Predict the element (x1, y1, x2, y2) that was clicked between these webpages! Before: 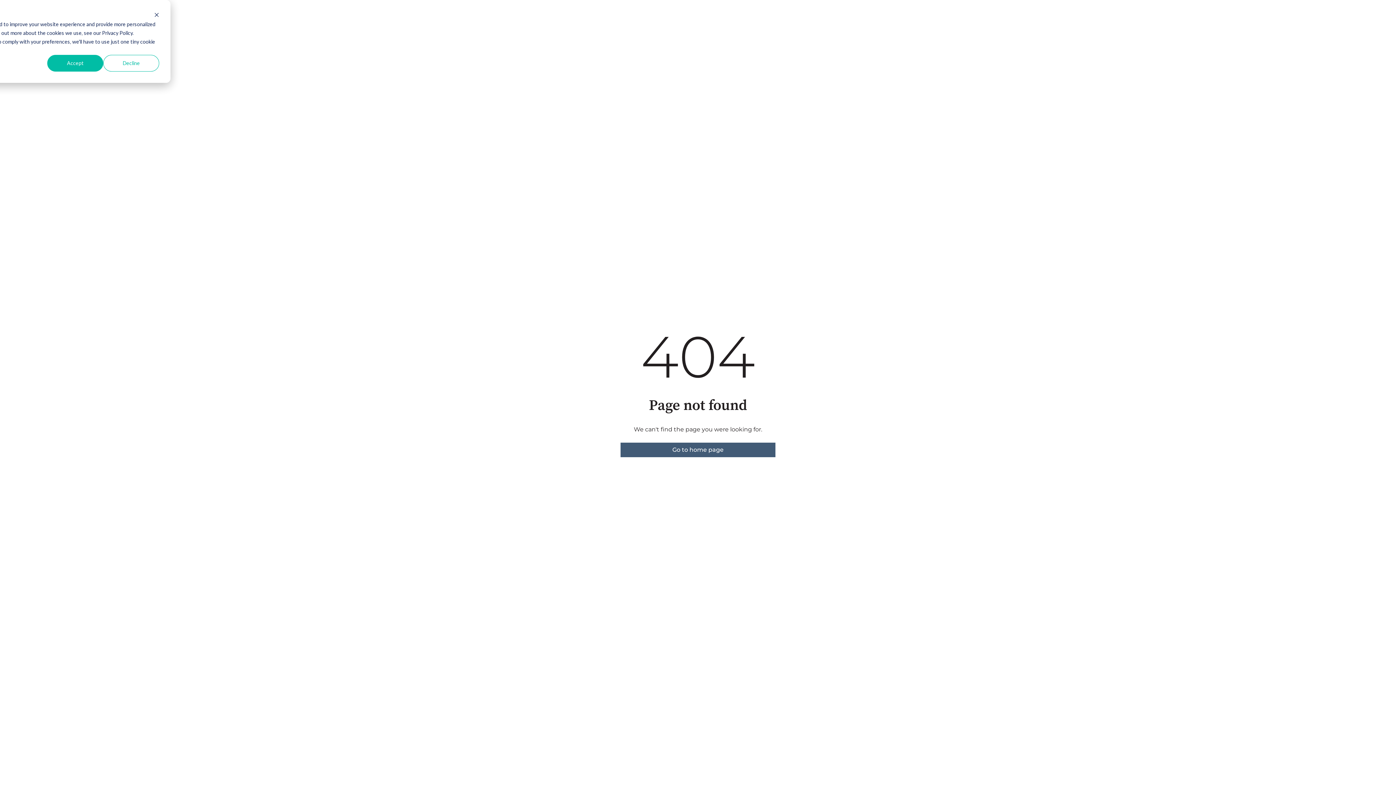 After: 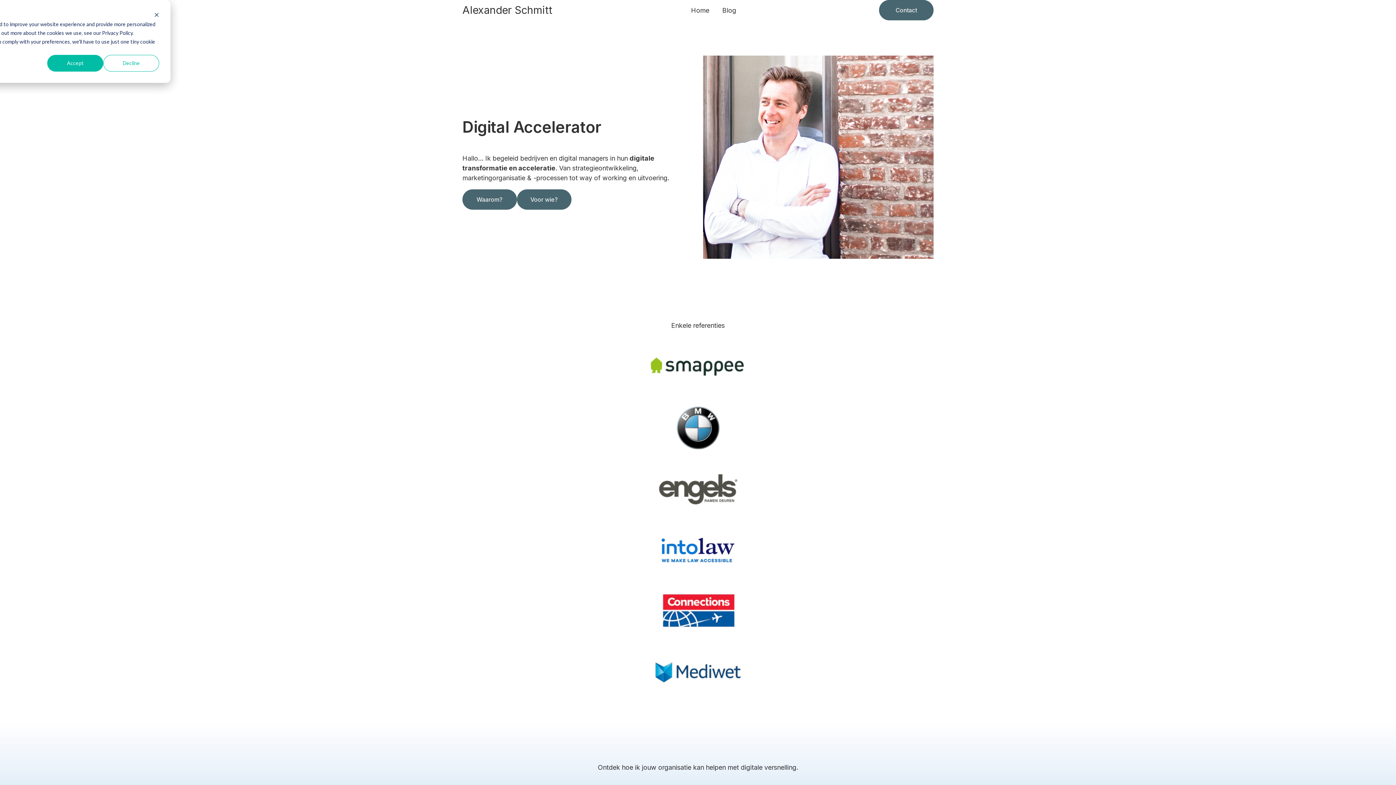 Action: bbox: (620, 442, 775, 457) label: Go to home page